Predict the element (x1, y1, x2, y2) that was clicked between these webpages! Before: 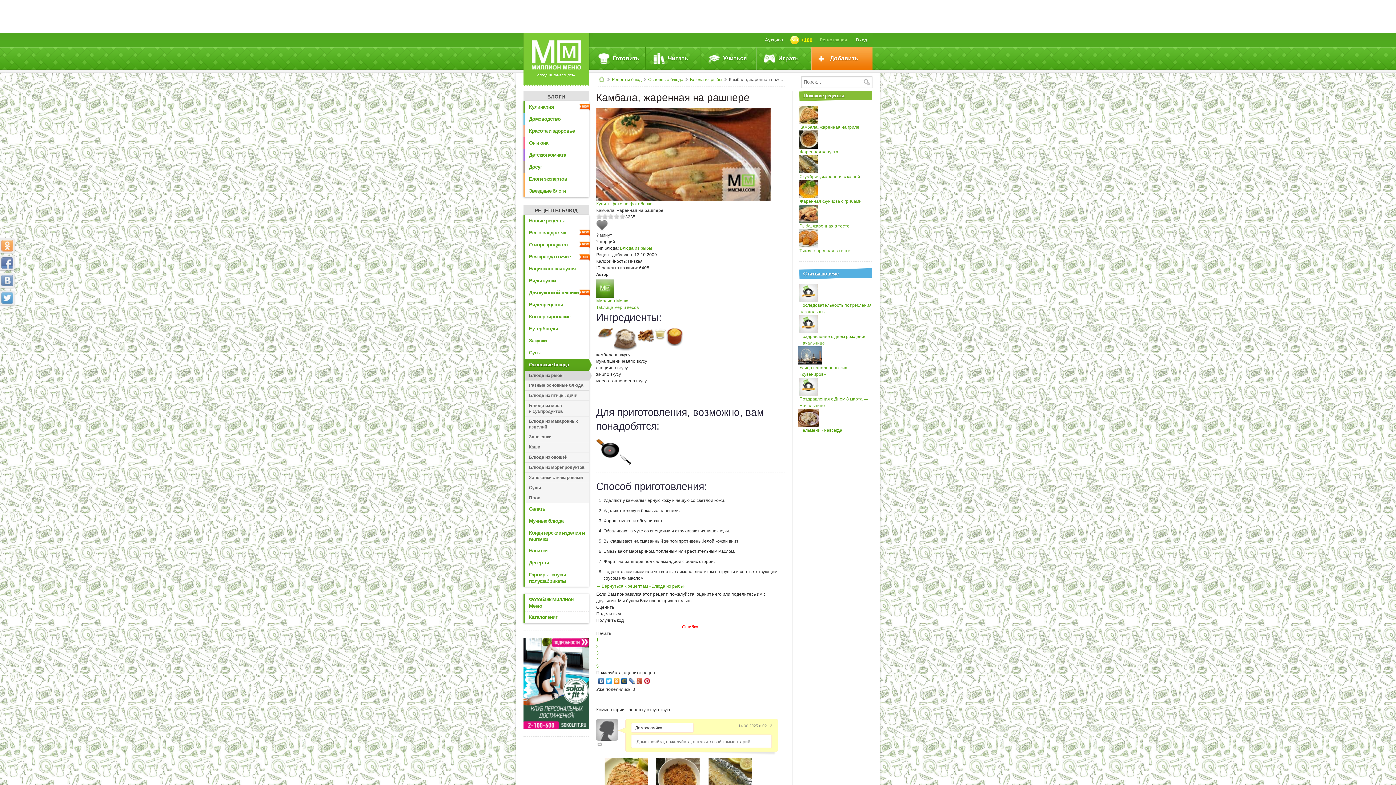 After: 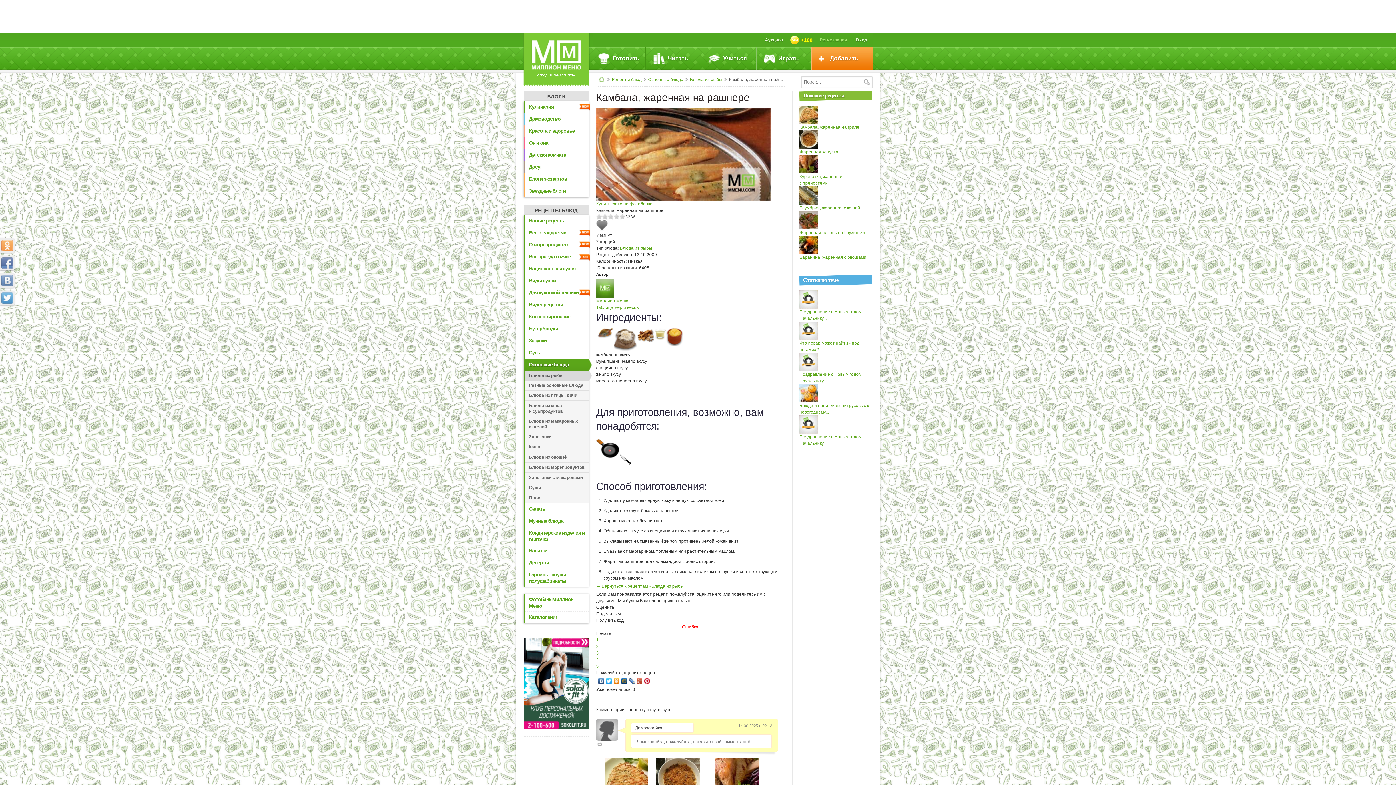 Action: bbox: (596, 693, 783, 699)